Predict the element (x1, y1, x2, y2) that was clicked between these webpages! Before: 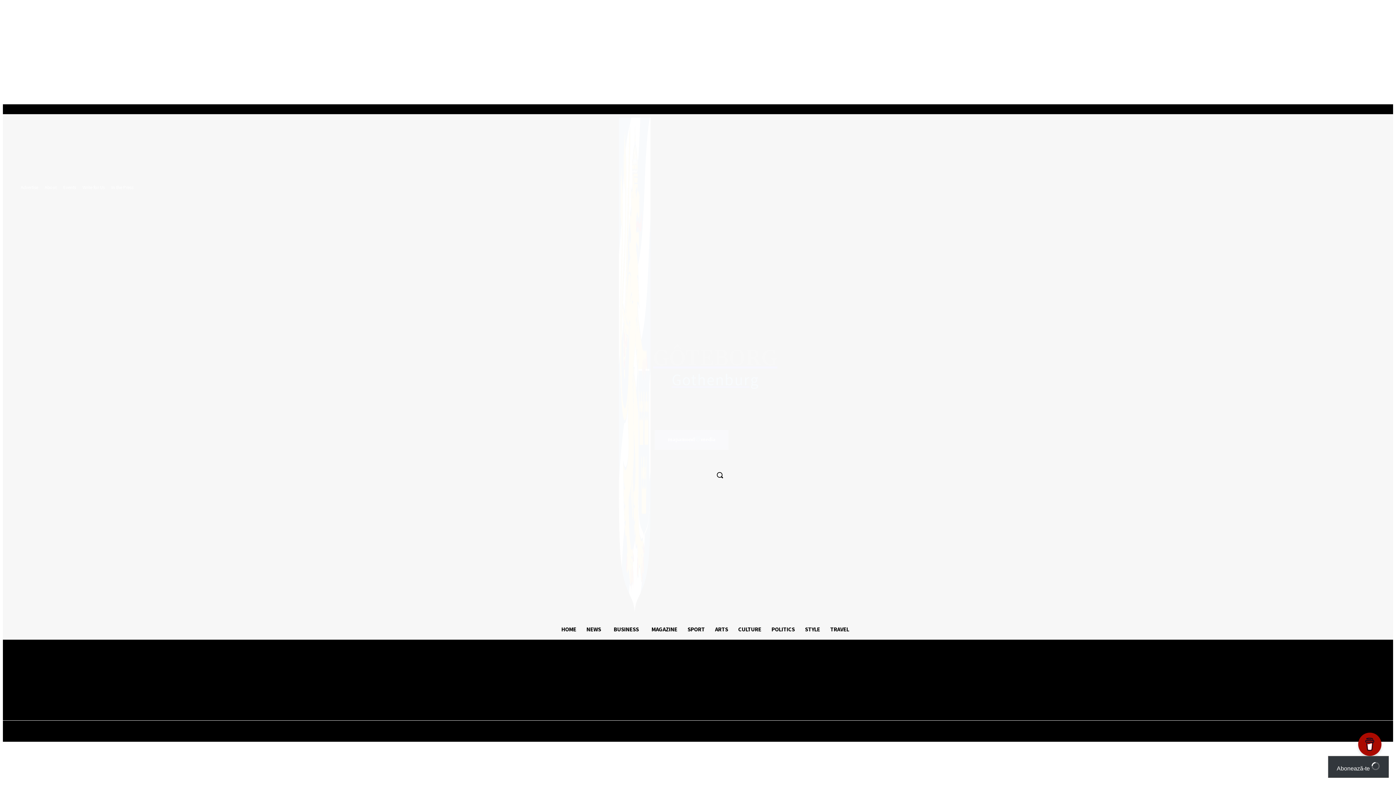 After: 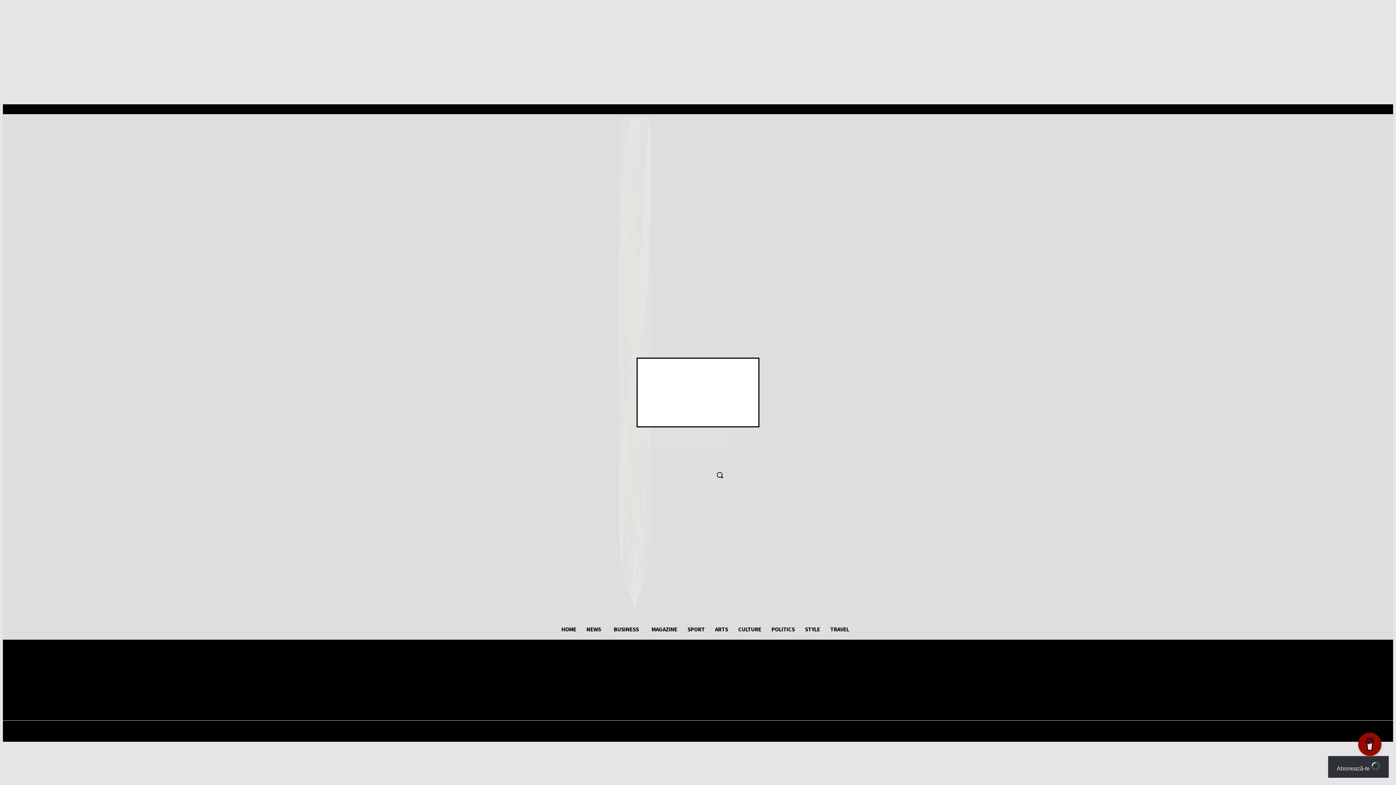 Action: bbox: (1328, 756, 1389, 778) label: Abonează-te 